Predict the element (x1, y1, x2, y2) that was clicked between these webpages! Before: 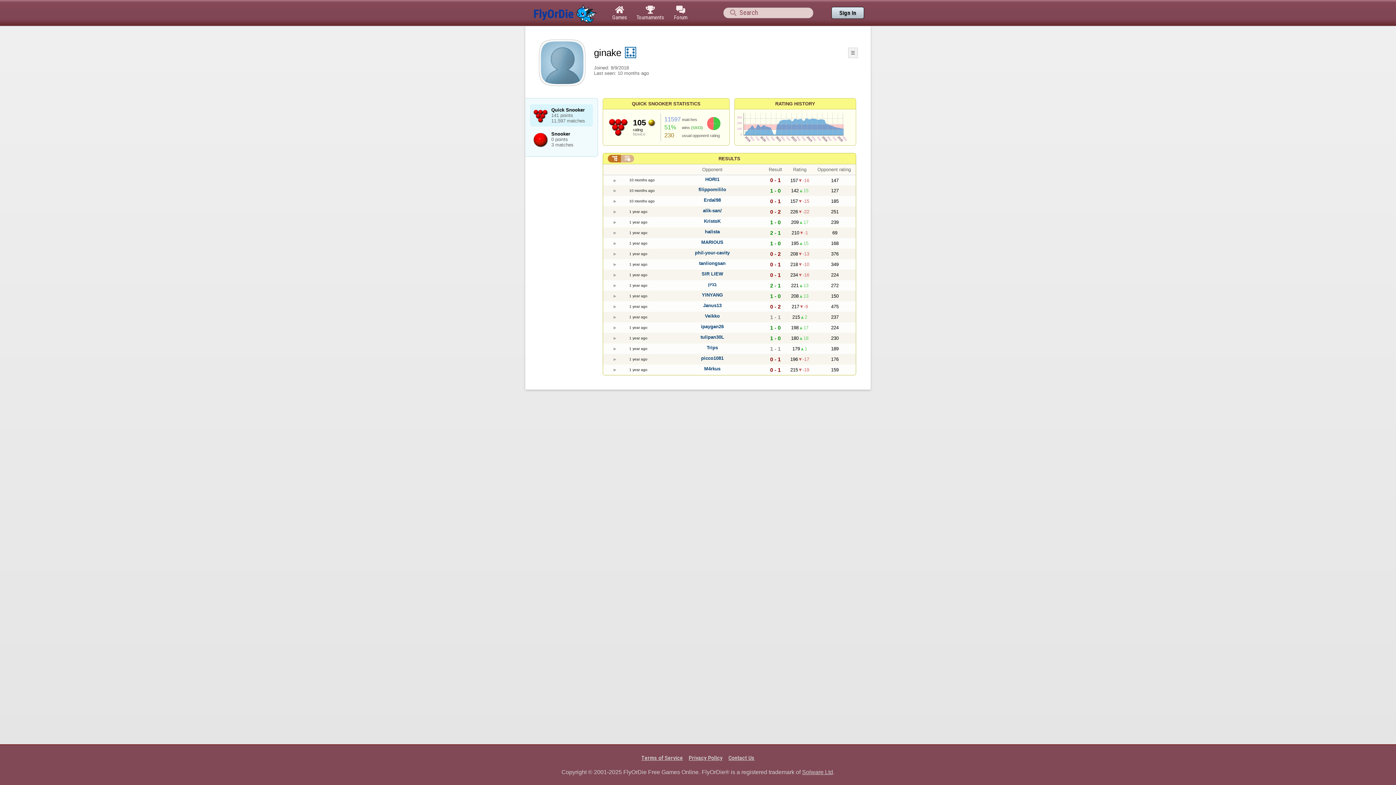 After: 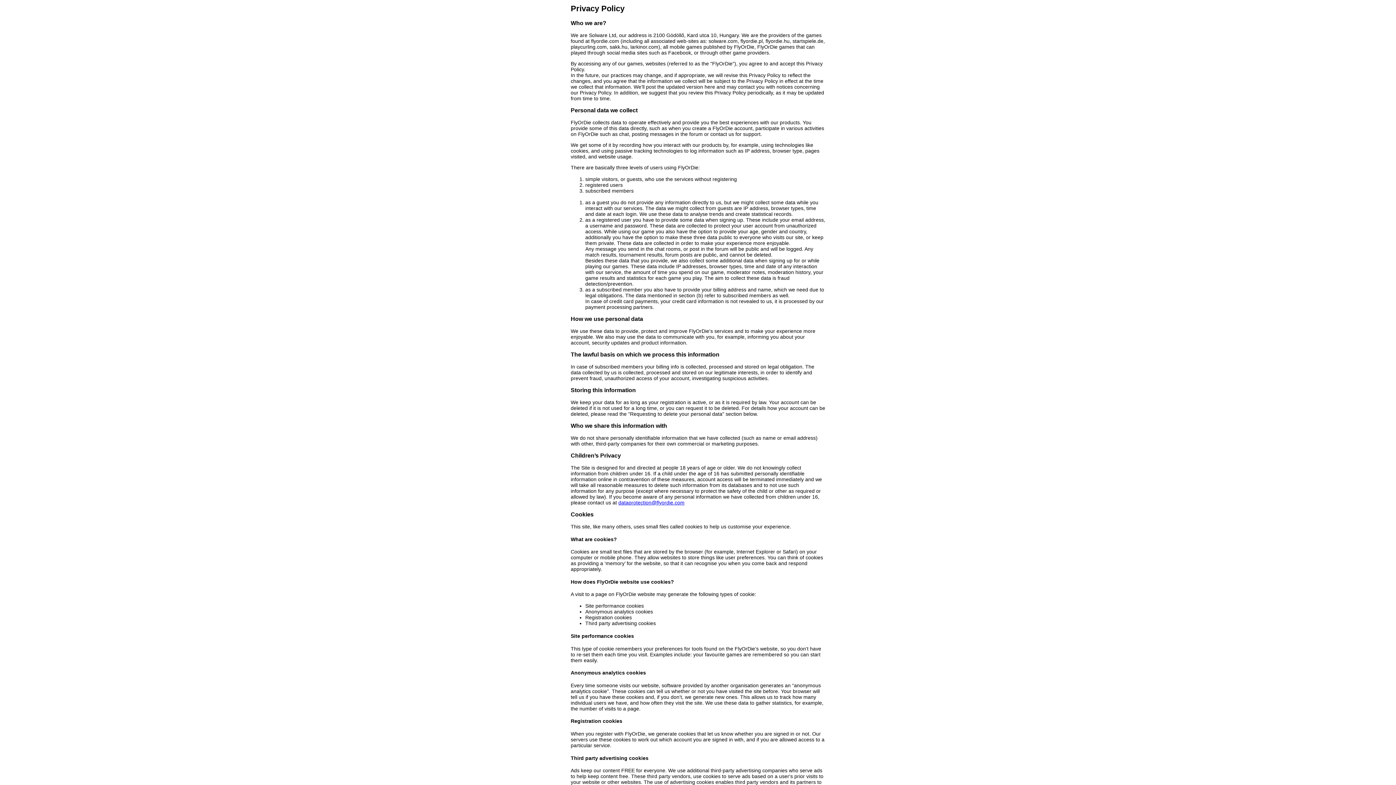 Action: bbox: (686, 754, 725, 761) label: Privacy Policy